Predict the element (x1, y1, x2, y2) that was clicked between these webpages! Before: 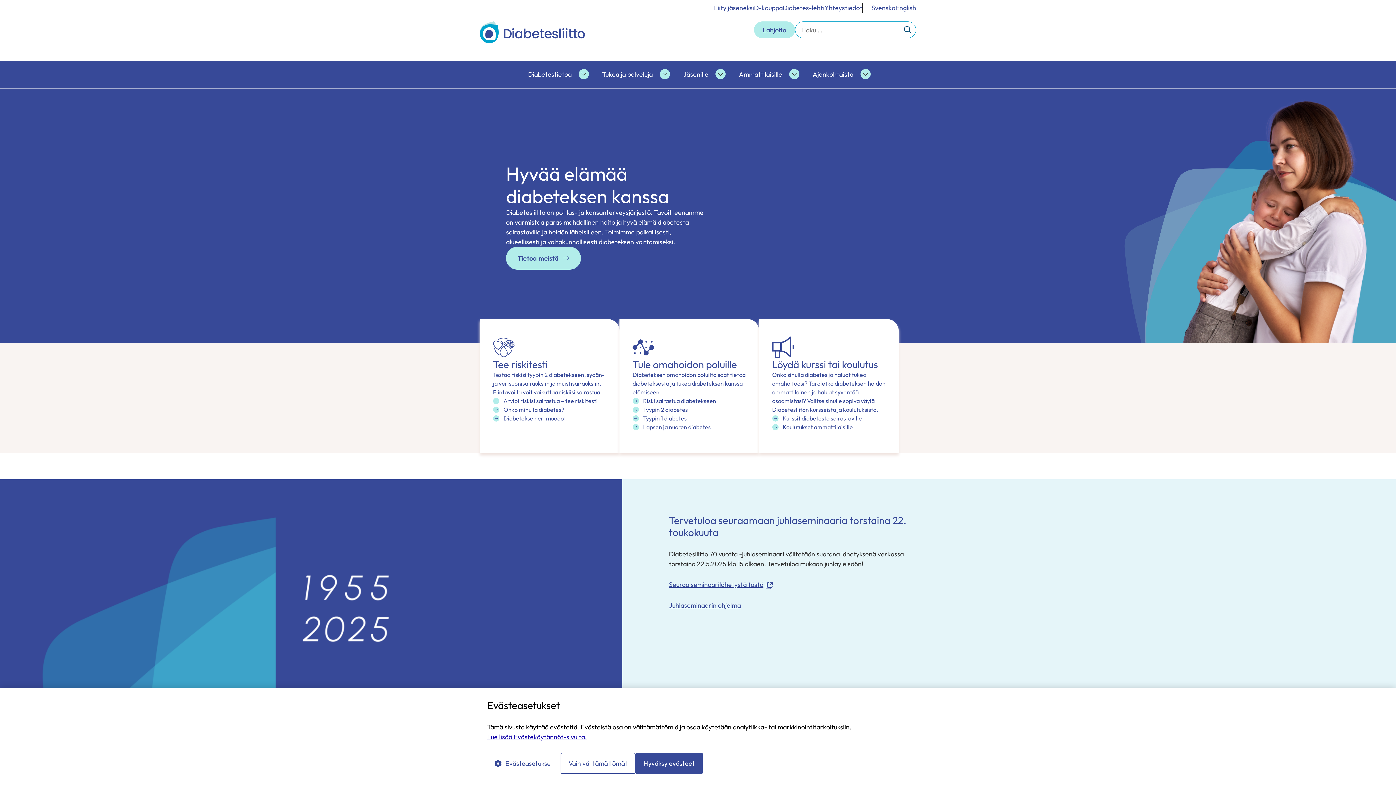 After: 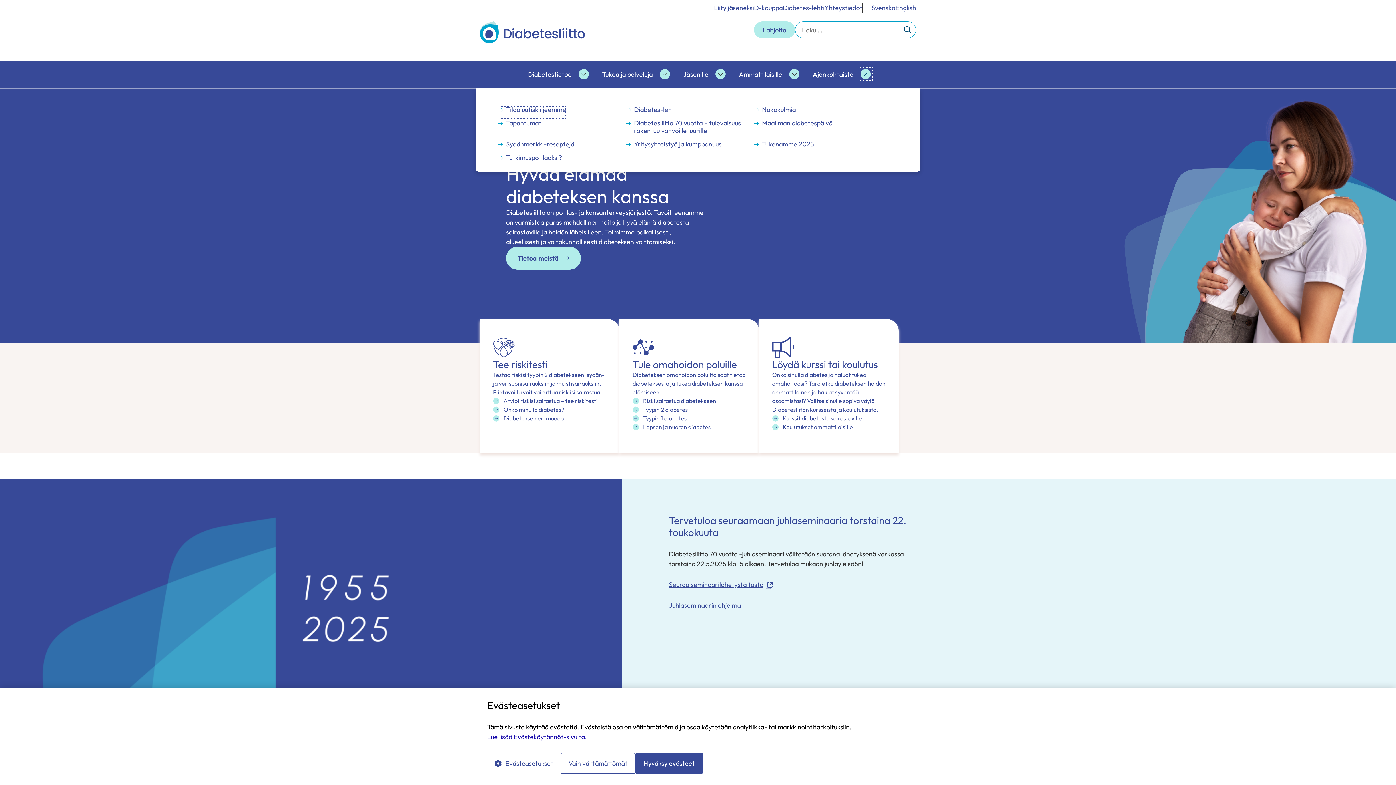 Action: bbox: (860, 68, 871, 79) label: Ajankohtaista alasivut